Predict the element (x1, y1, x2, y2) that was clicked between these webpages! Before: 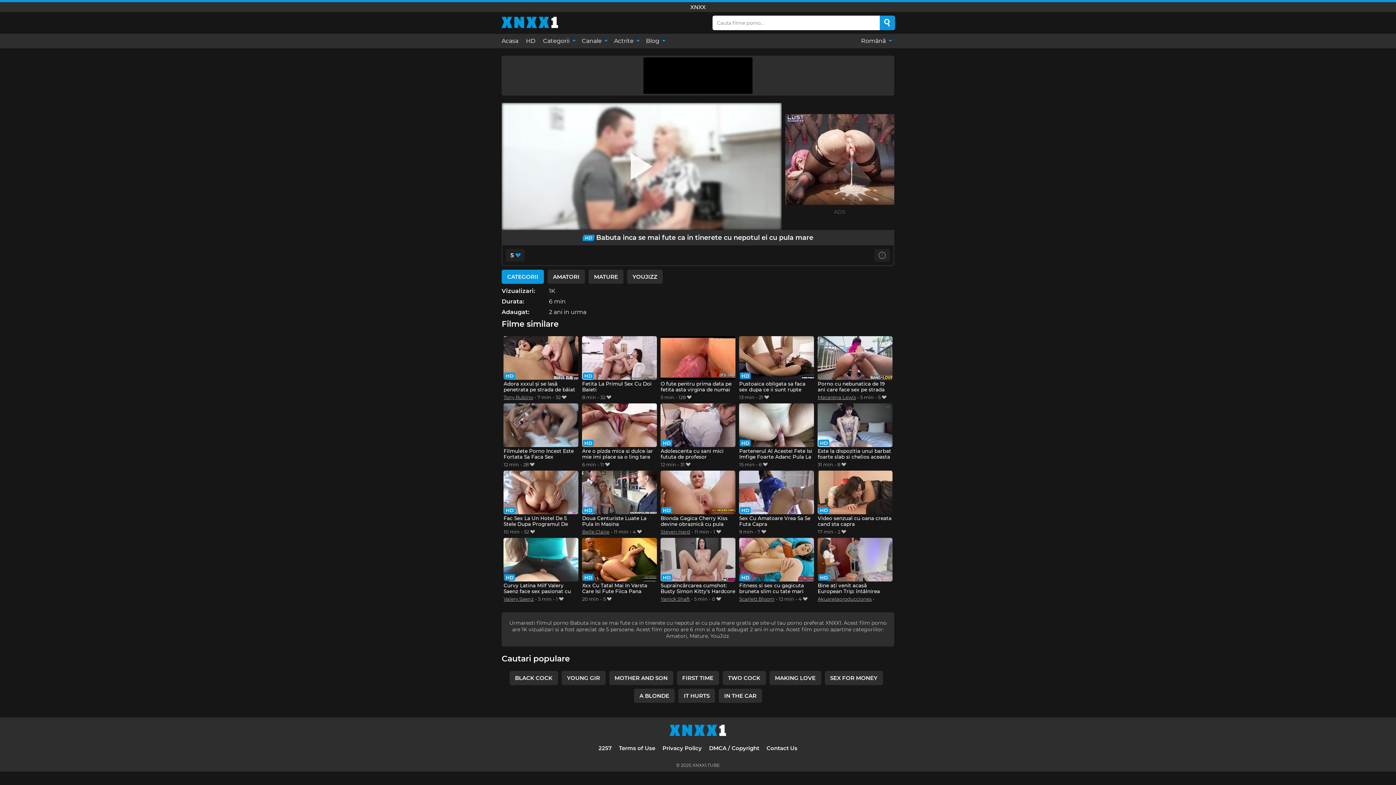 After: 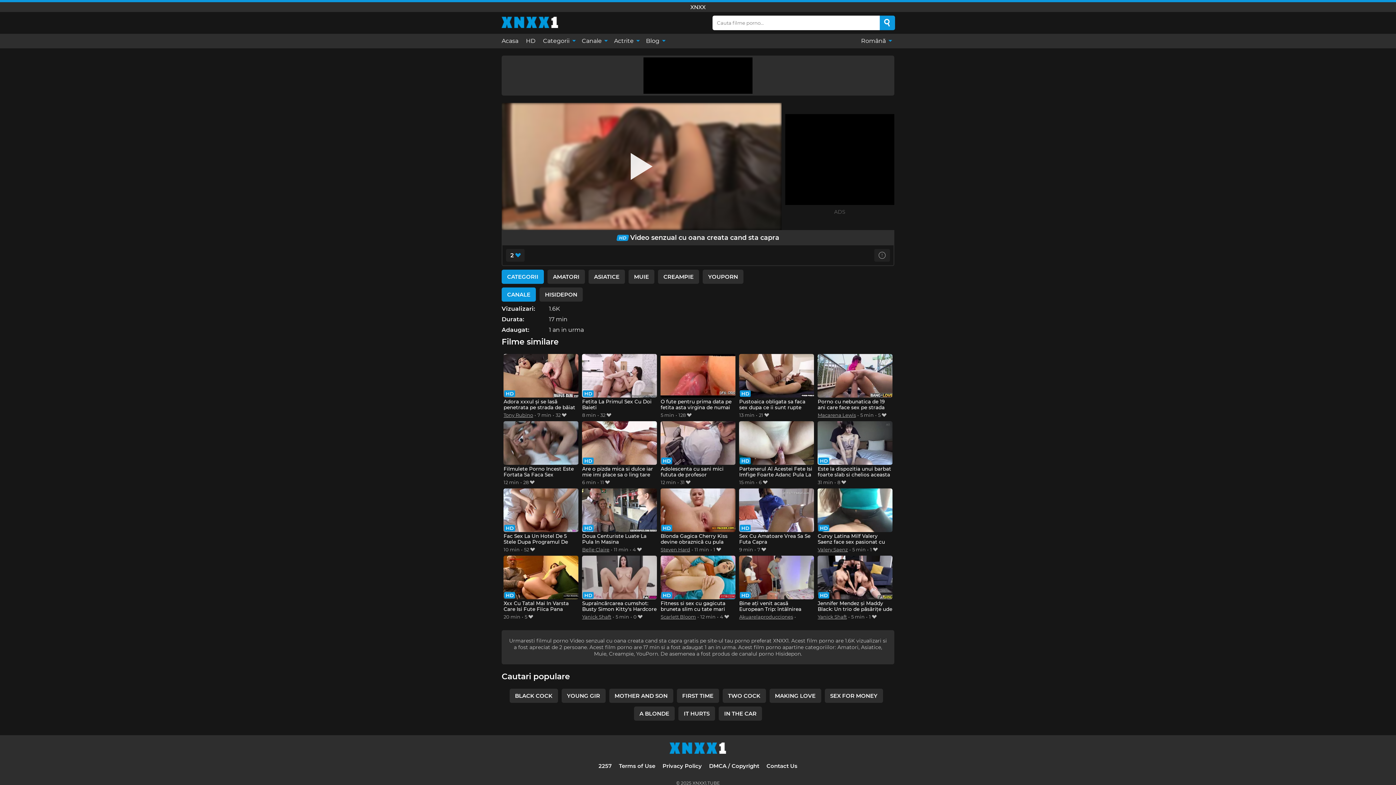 Action: label: Video senzual cu oana creata cand sta capra bbox: (817, 470, 892, 527)